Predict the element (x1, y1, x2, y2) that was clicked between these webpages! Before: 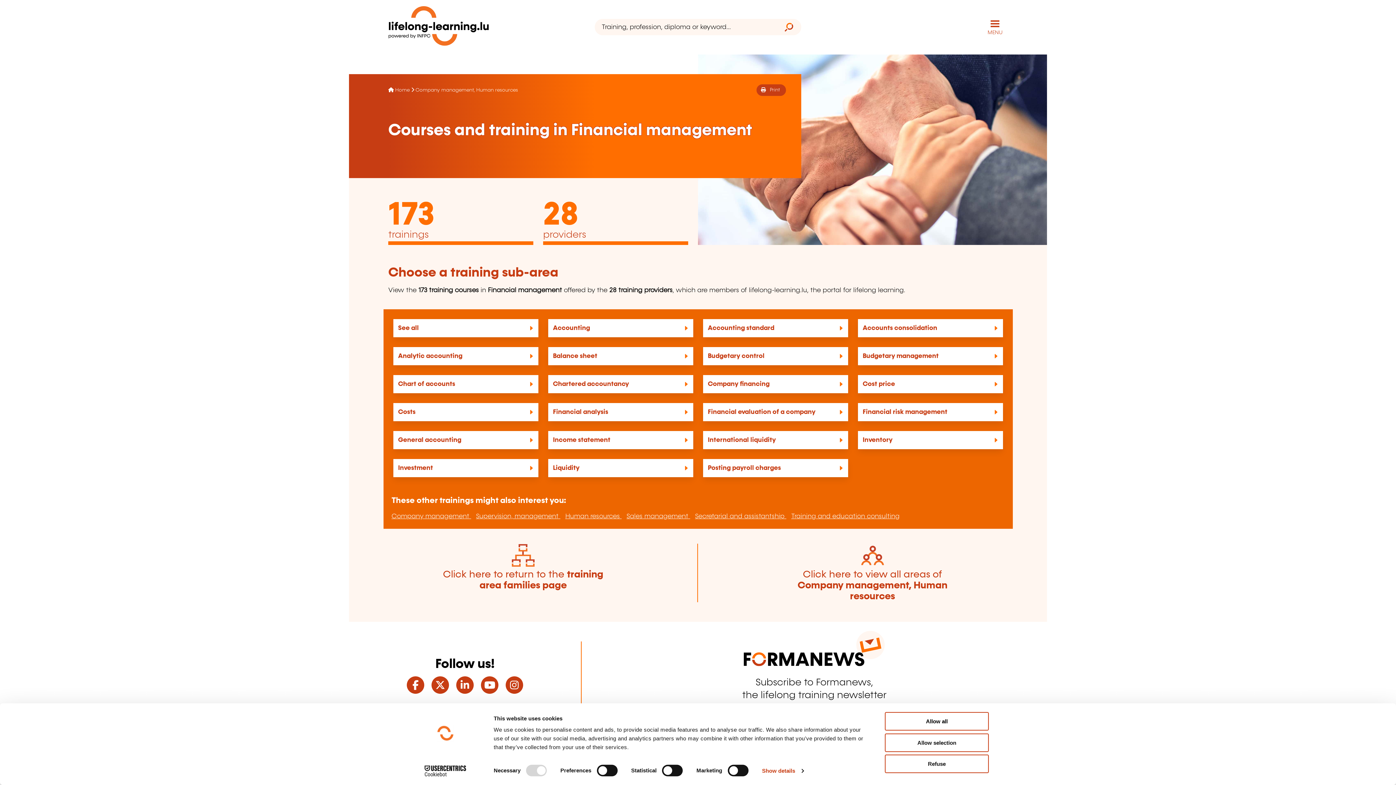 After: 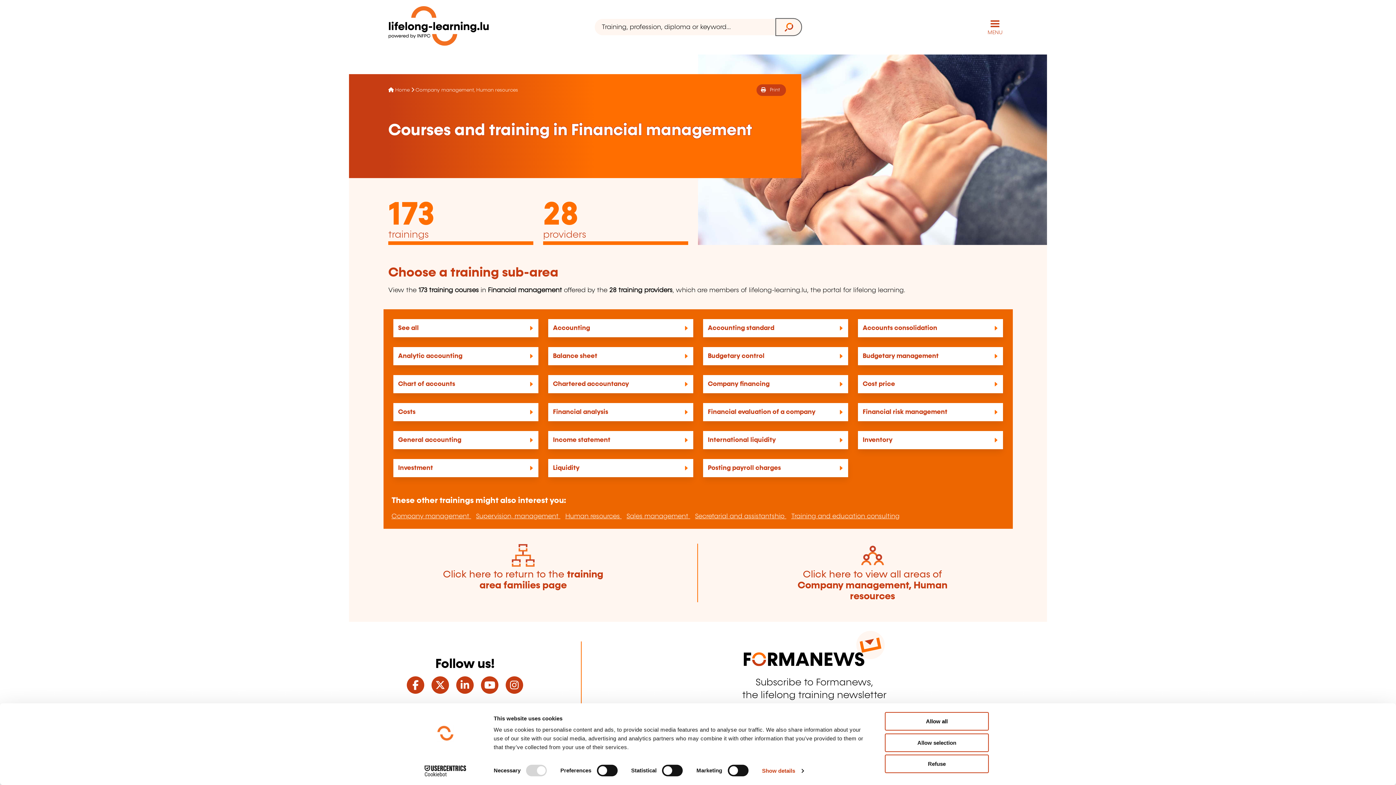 Action: bbox: (776, 19, 801, 35)